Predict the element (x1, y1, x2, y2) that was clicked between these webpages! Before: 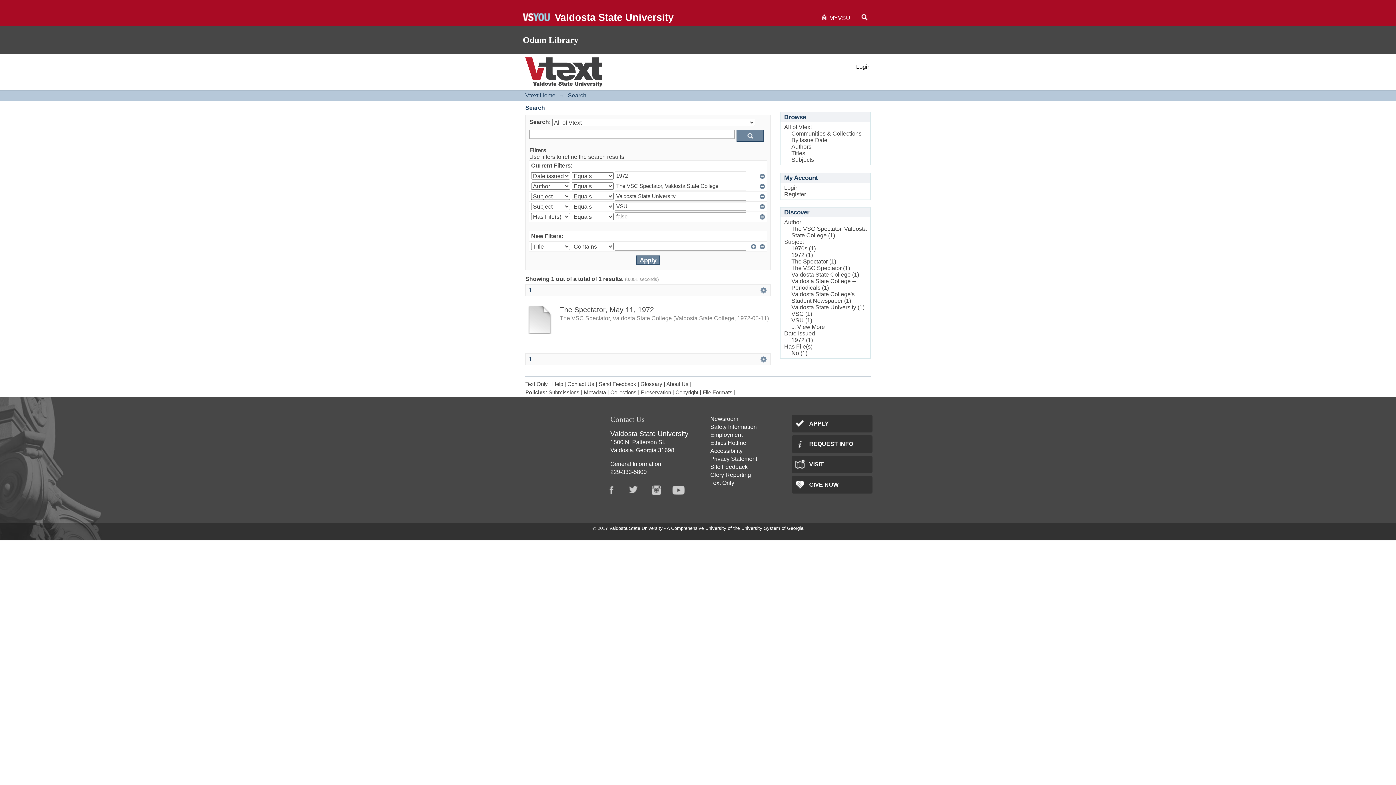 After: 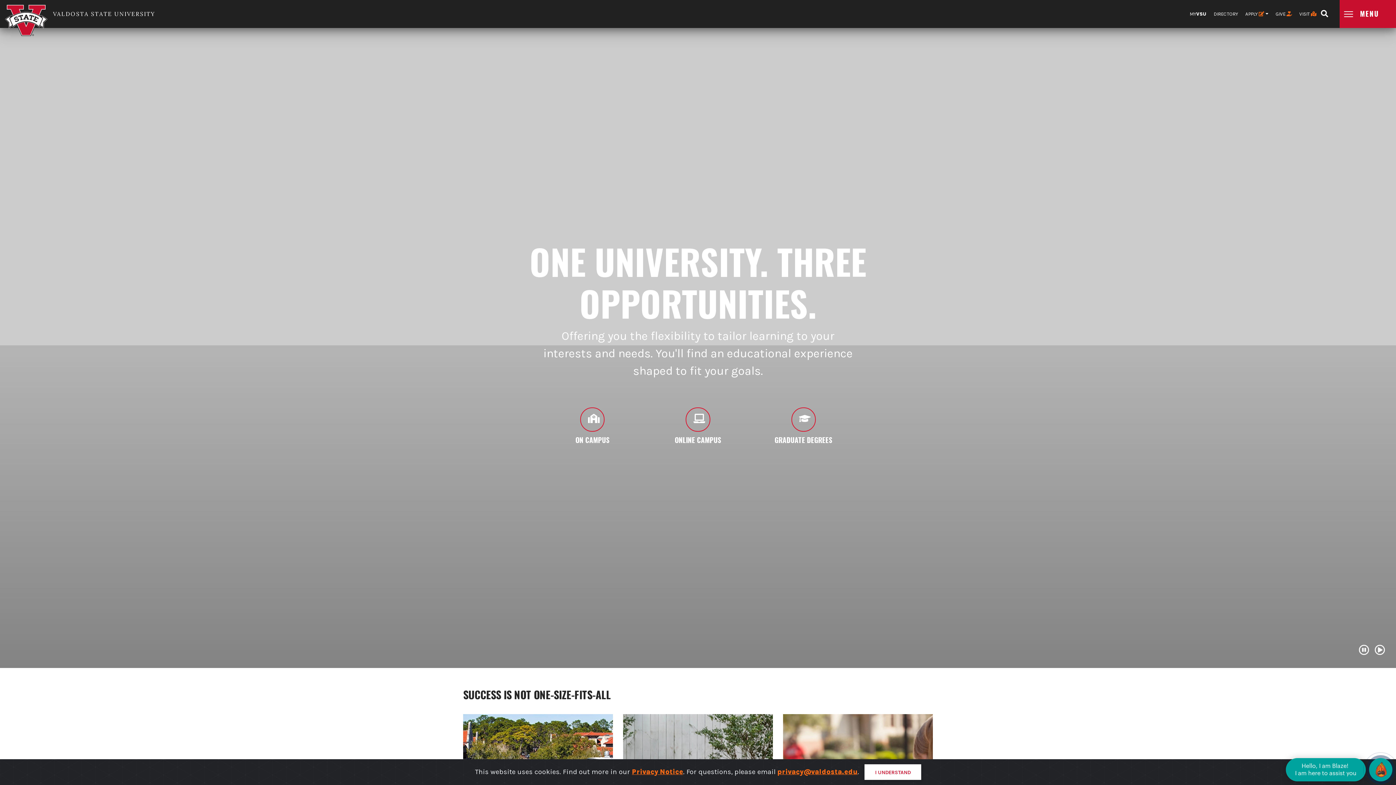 Action: bbox: (522, 12, 673, 21) label: Valdosta State University